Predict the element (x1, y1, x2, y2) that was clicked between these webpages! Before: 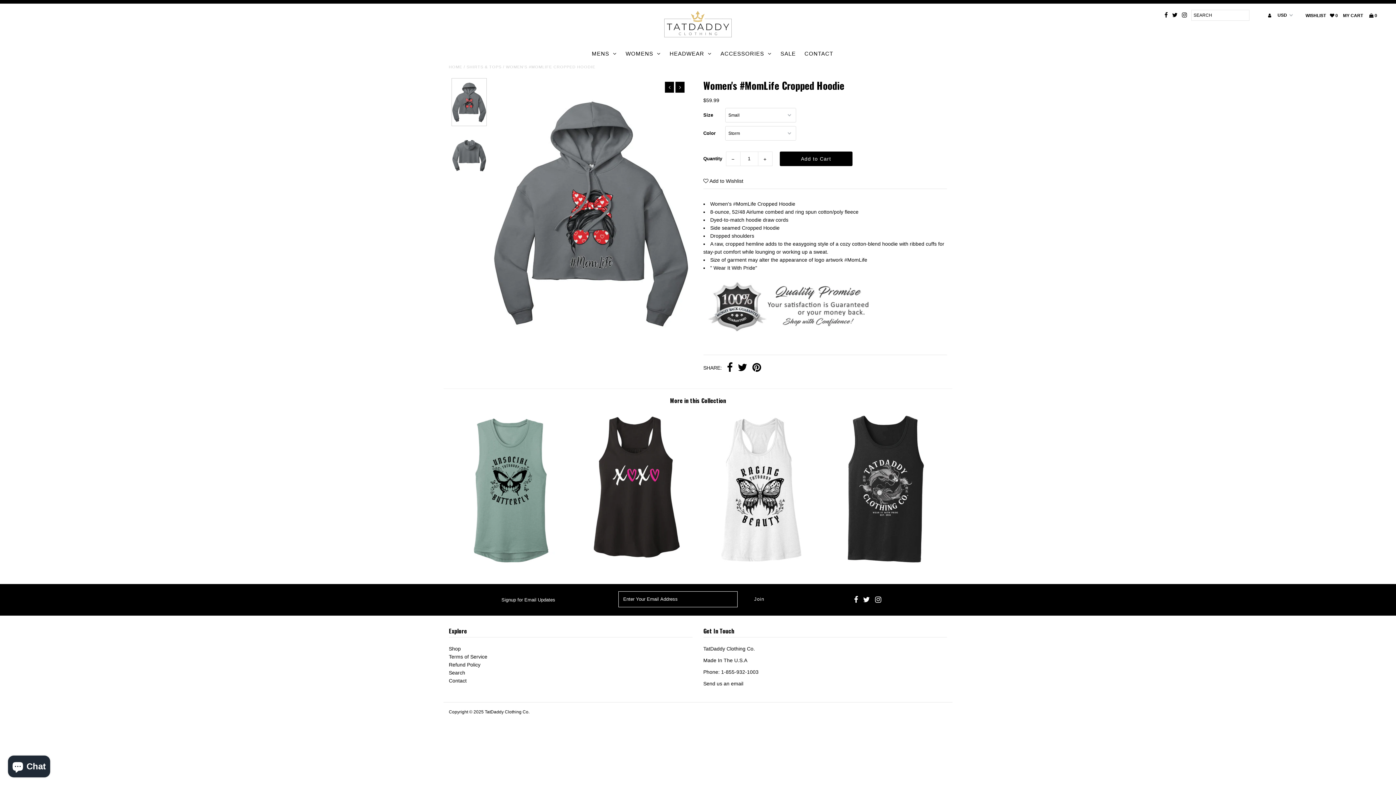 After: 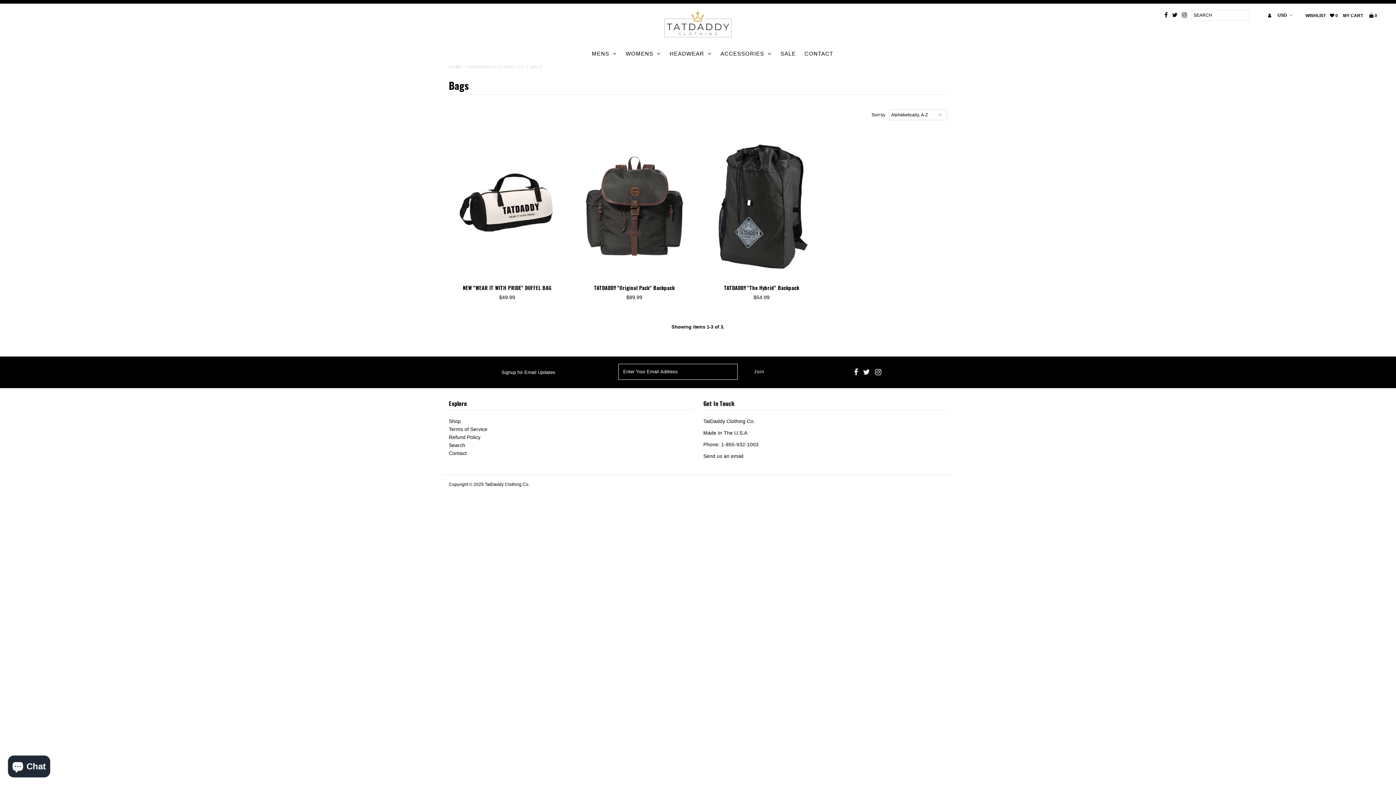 Action: bbox: (717, 48, 775, 59) label: ACCESSORIES